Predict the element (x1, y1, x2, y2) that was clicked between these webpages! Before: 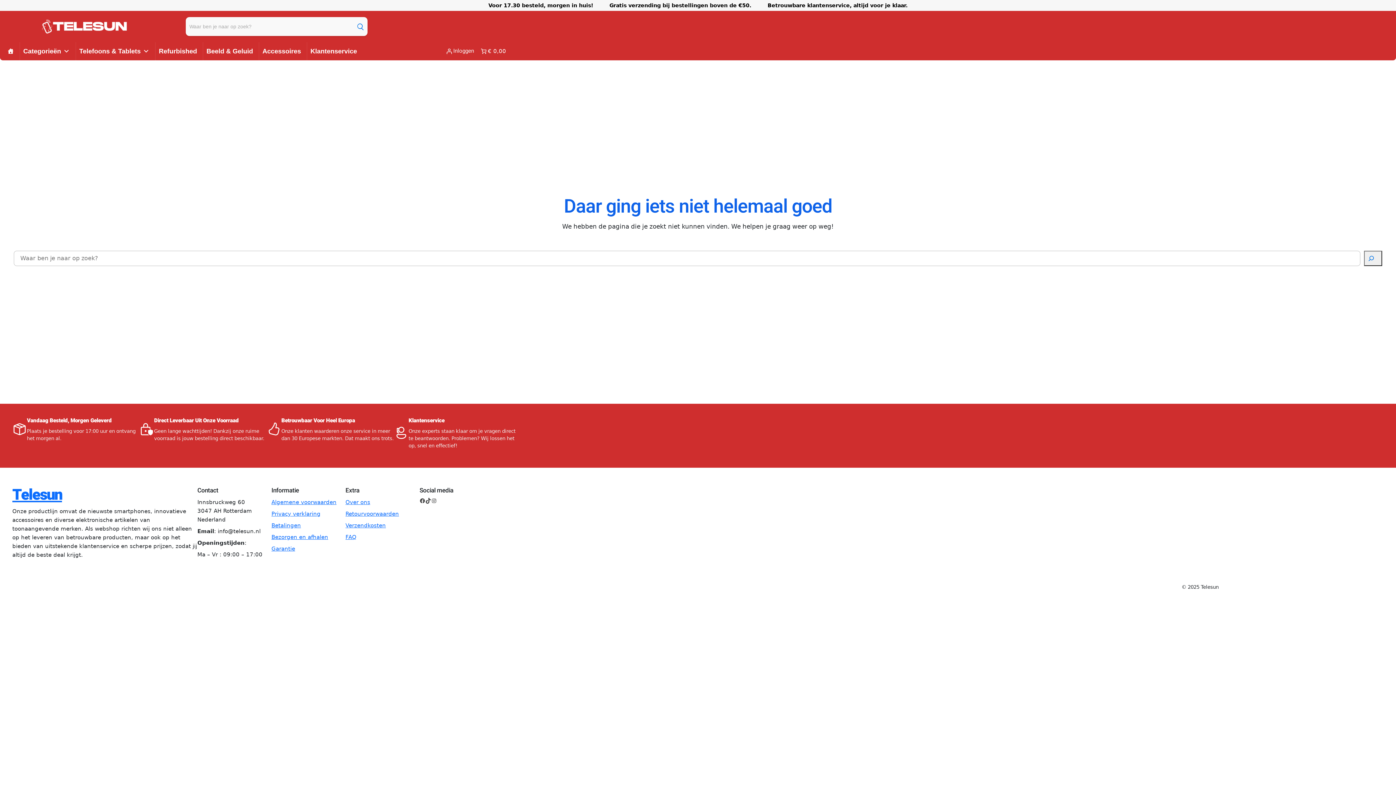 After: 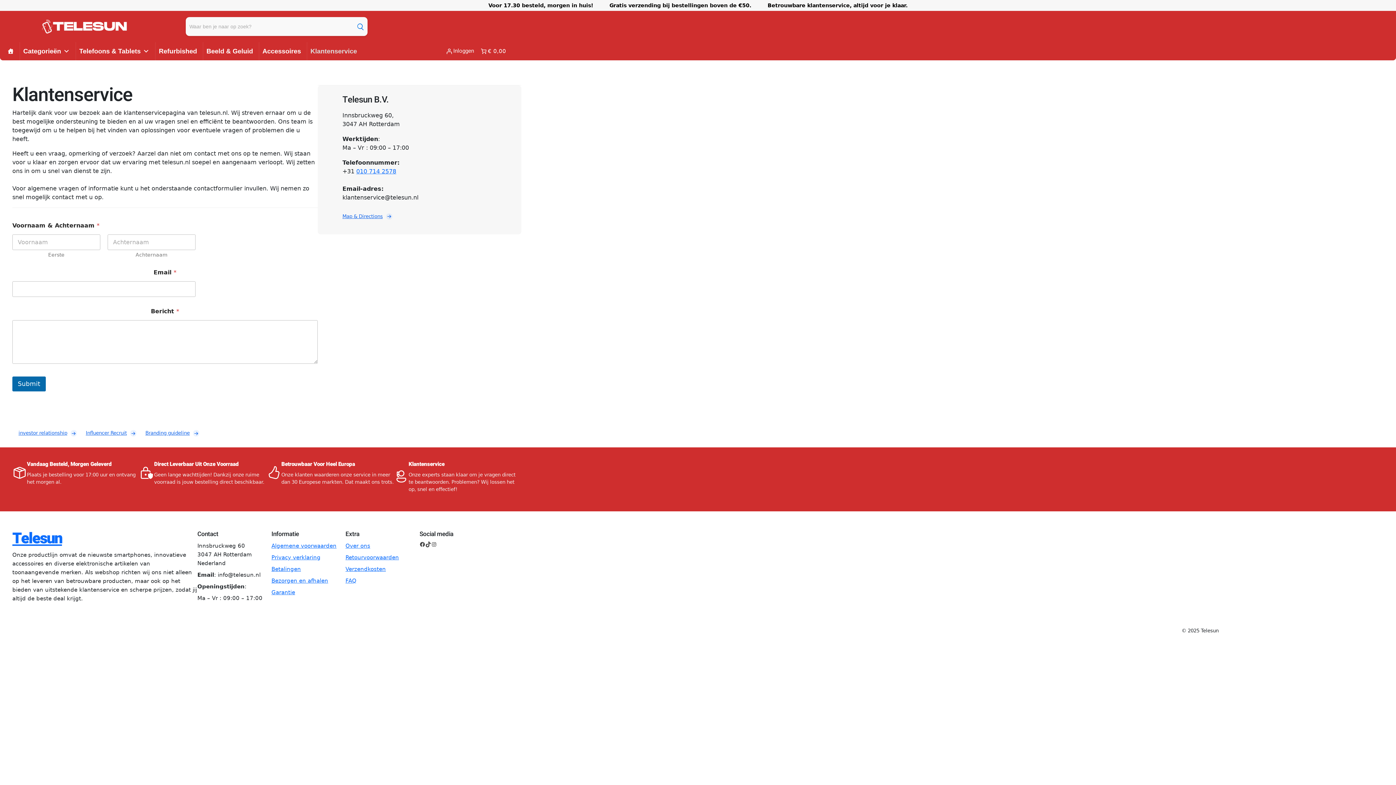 Action: bbox: (306, 42, 360, 60) label: Klantenservice